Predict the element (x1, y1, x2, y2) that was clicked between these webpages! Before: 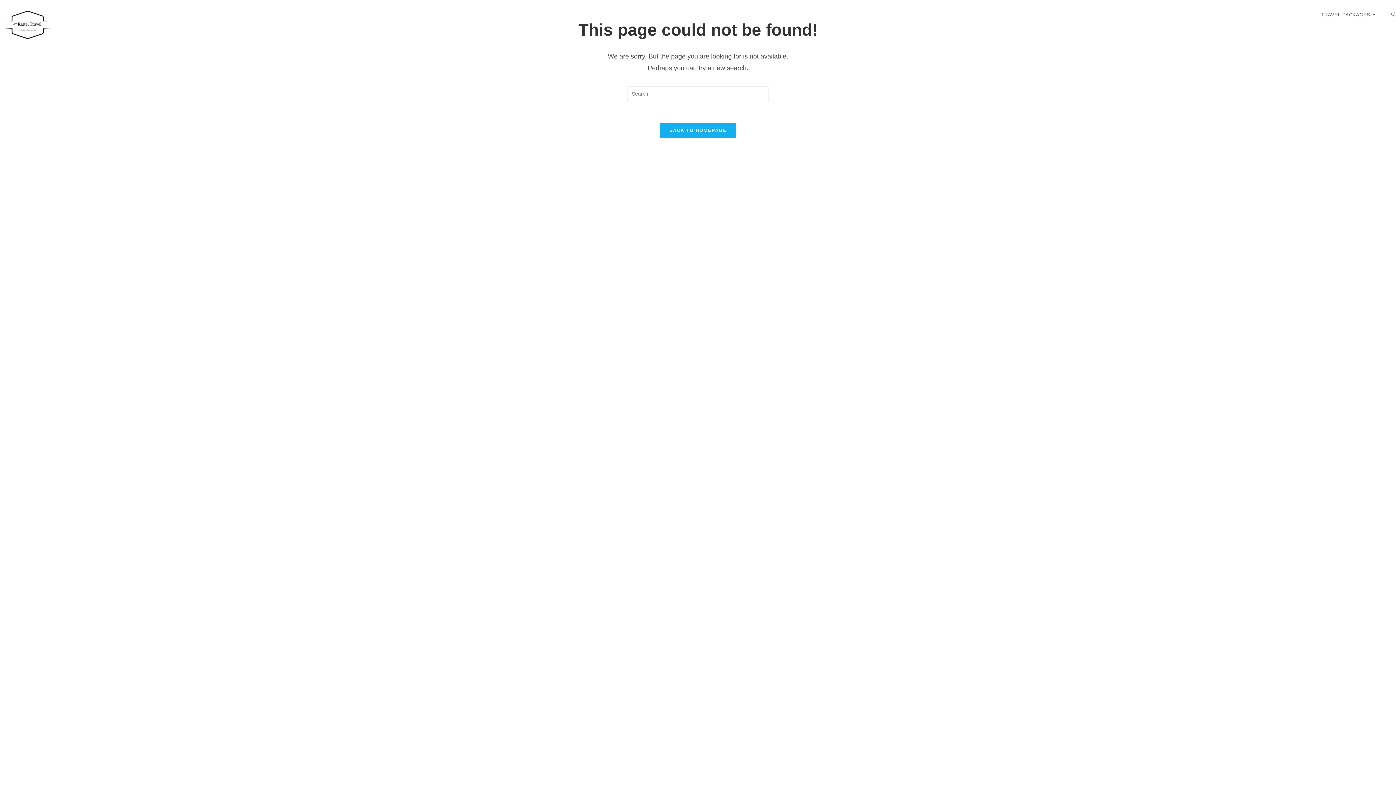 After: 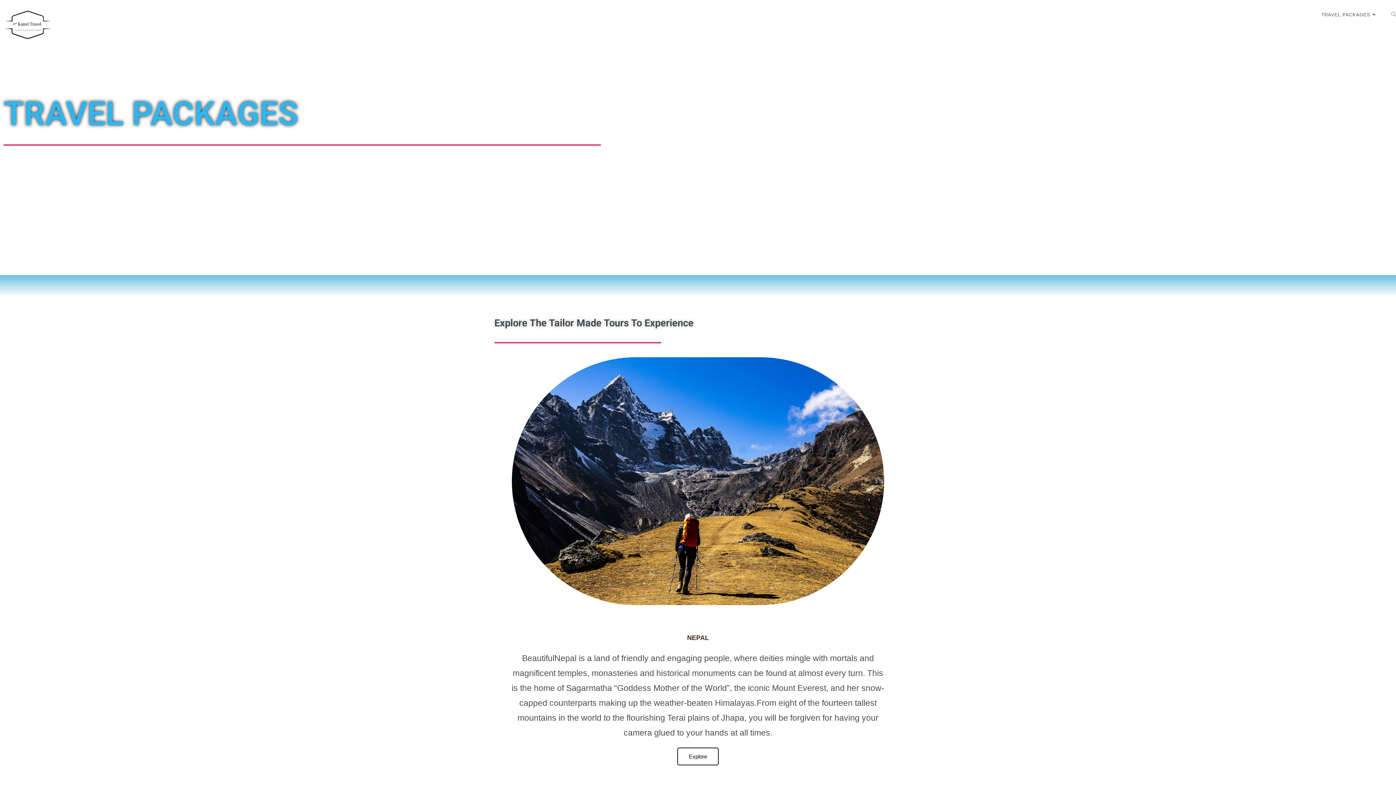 Action: label: TRAVEL PACKAGES bbox: (1313, 0, 1386, 29)